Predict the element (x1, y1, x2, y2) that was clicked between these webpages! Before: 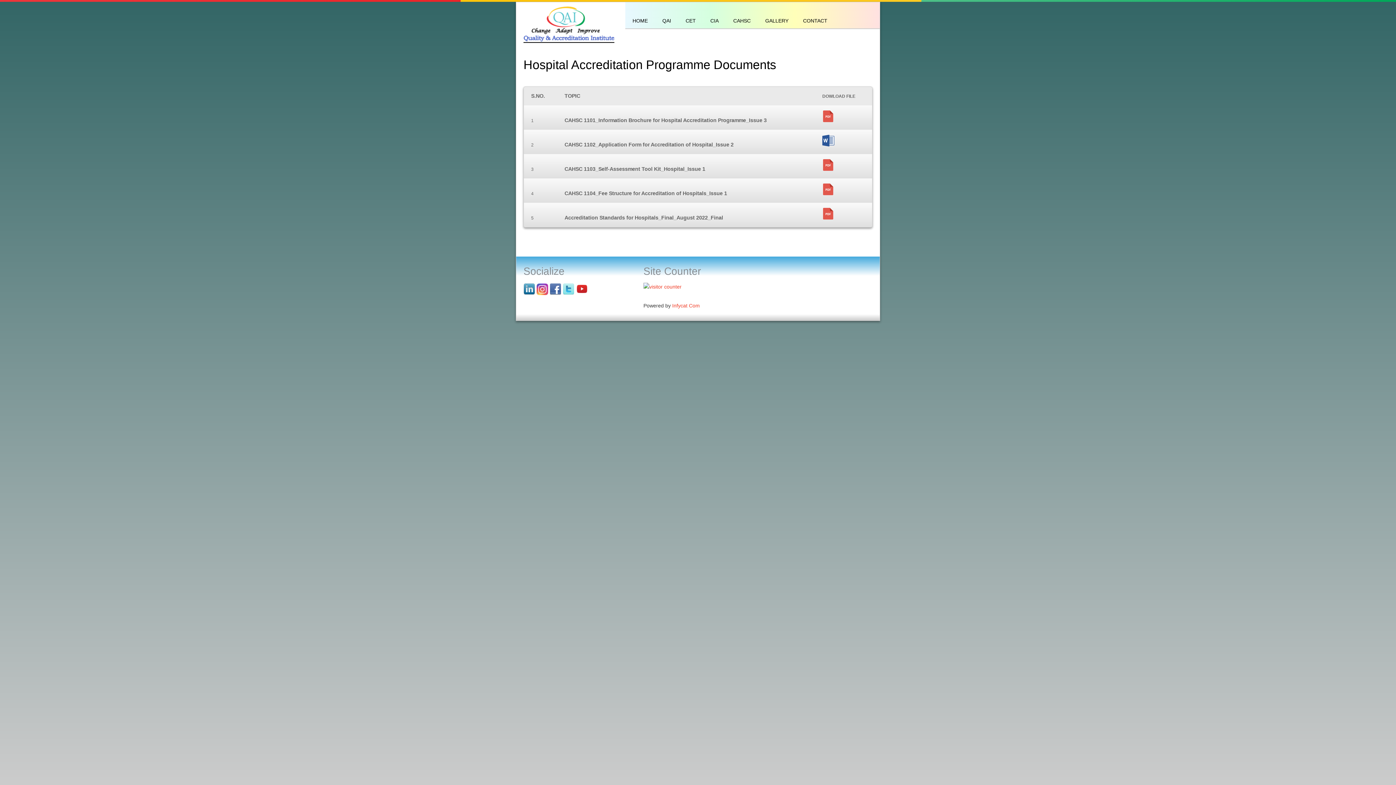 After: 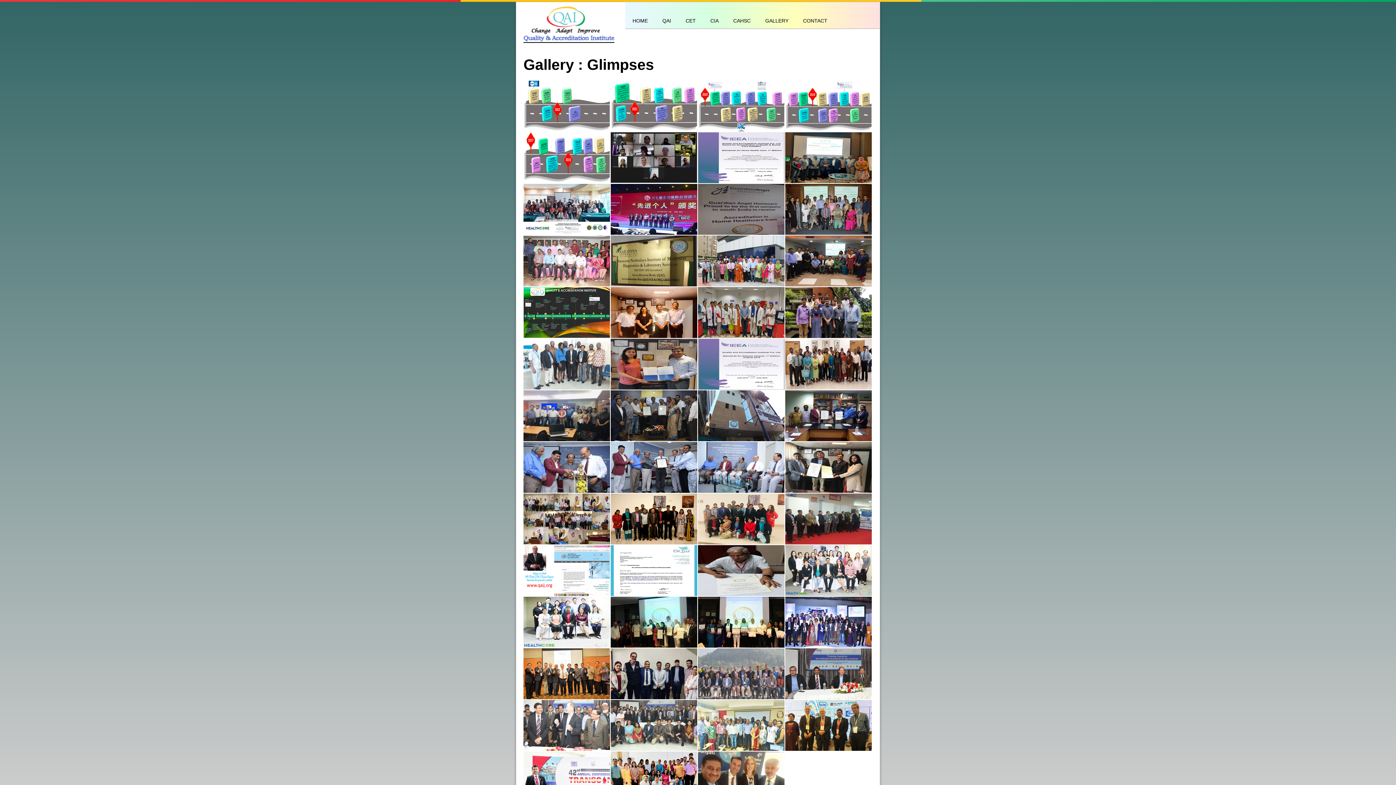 Action: label: GALLERY bbox: (758, 2, 796, 28)